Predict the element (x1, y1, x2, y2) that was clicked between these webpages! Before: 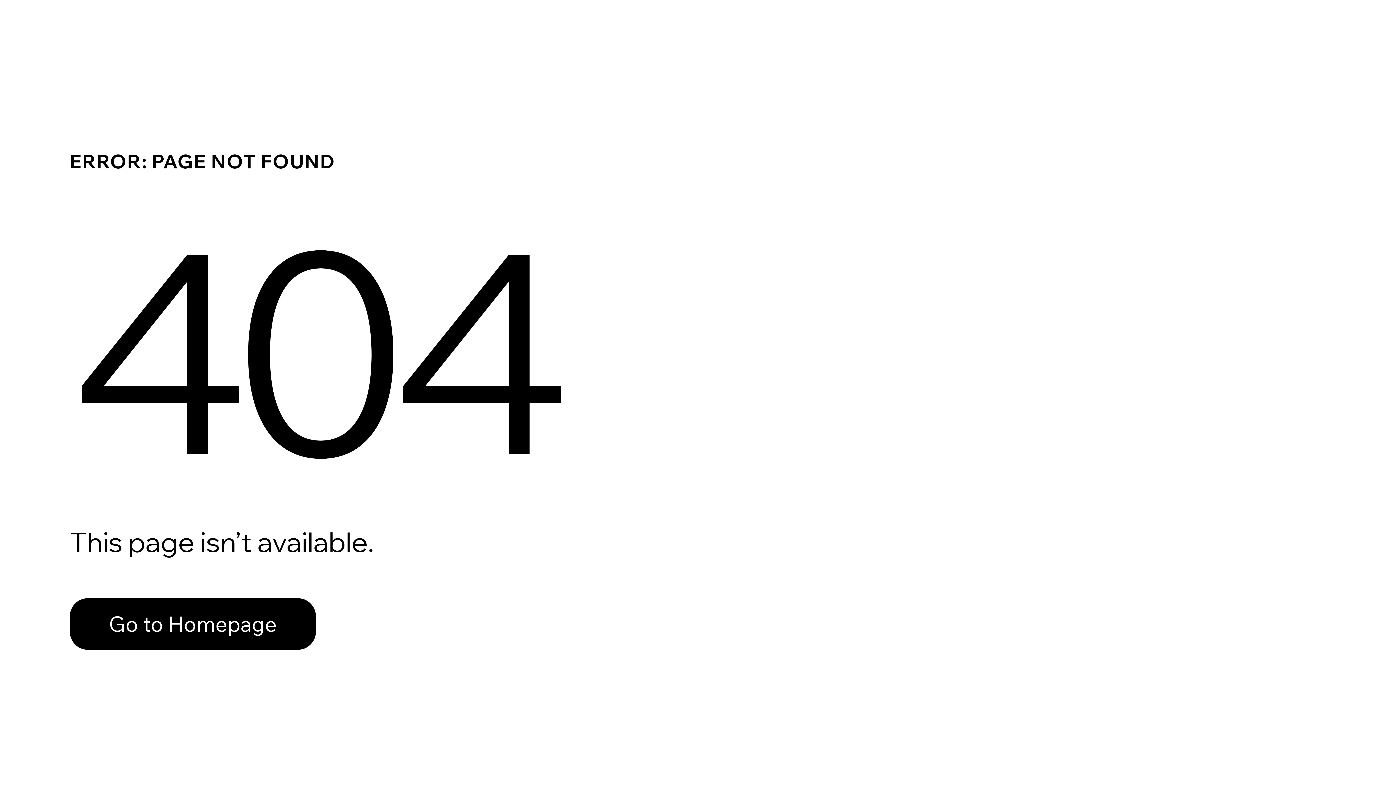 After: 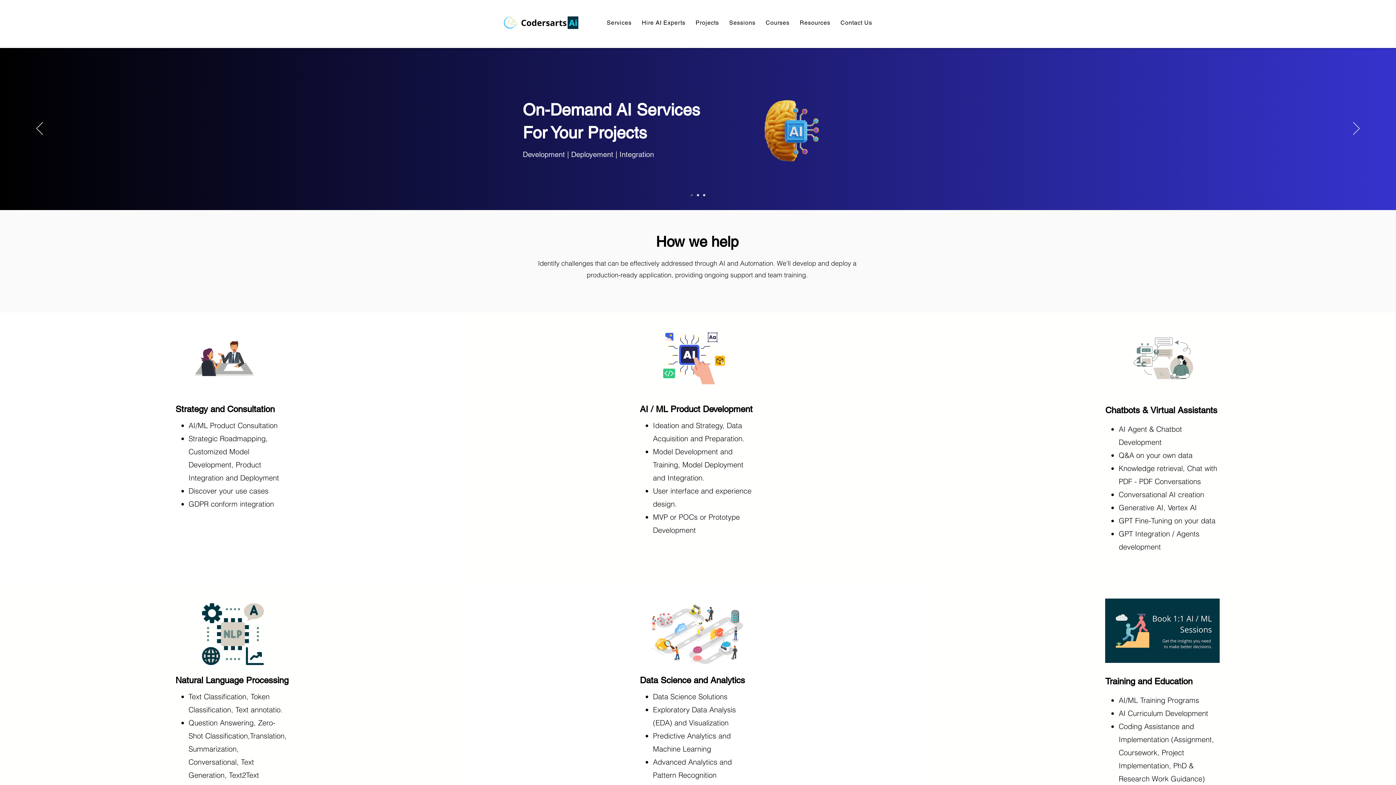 Action: bbox: (69, 582, 768, 659) label: Go to Homepage